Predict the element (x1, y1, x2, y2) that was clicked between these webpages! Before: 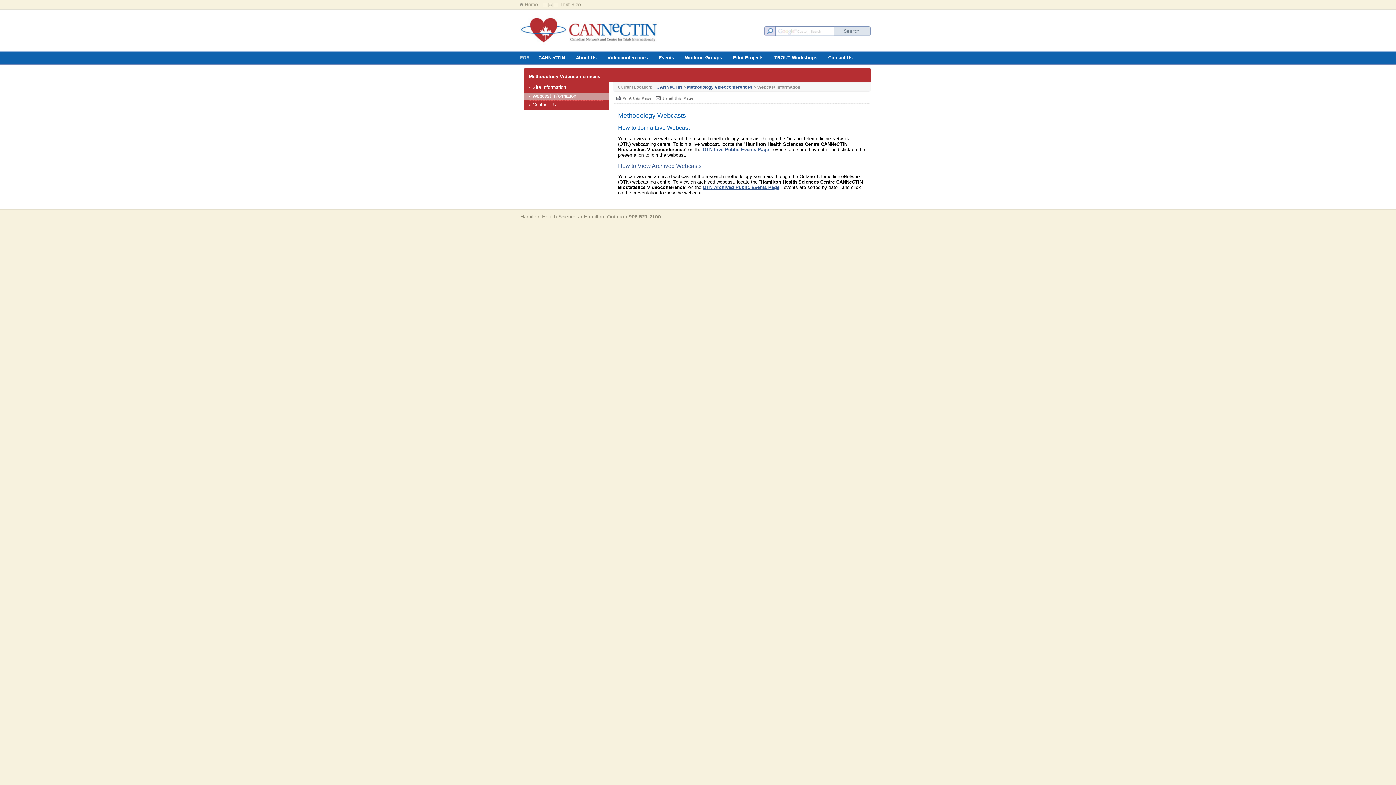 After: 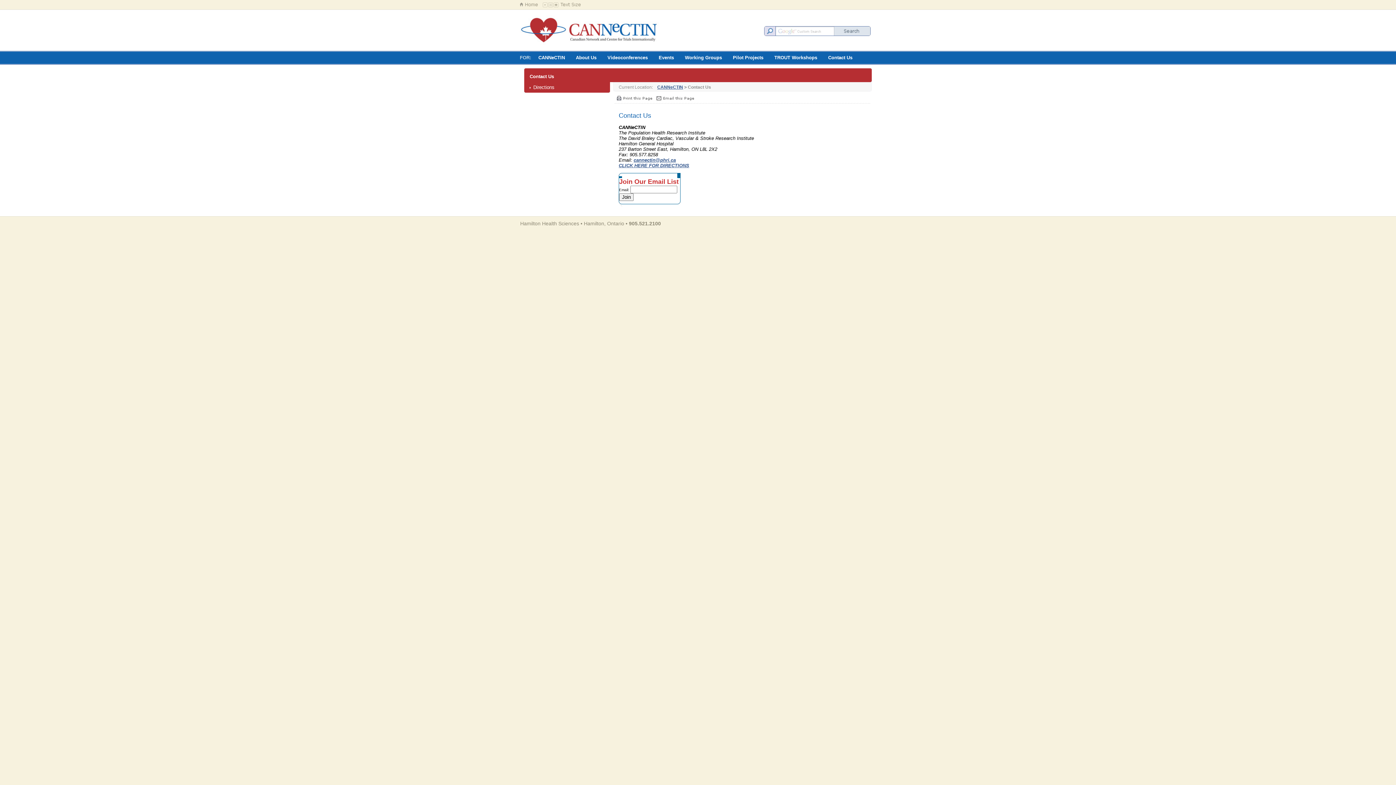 Action: bbox: (523, 101, 609, 108) label: Contact Us